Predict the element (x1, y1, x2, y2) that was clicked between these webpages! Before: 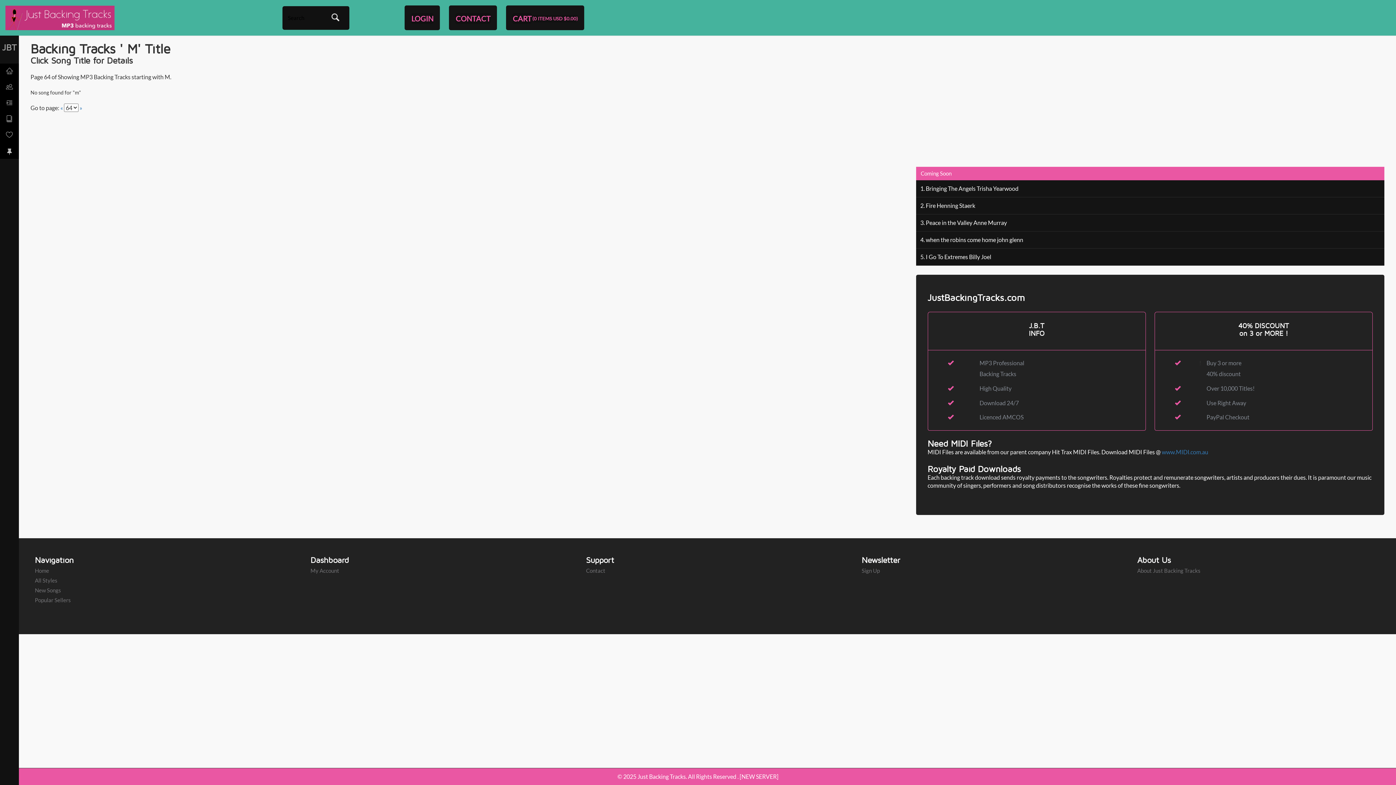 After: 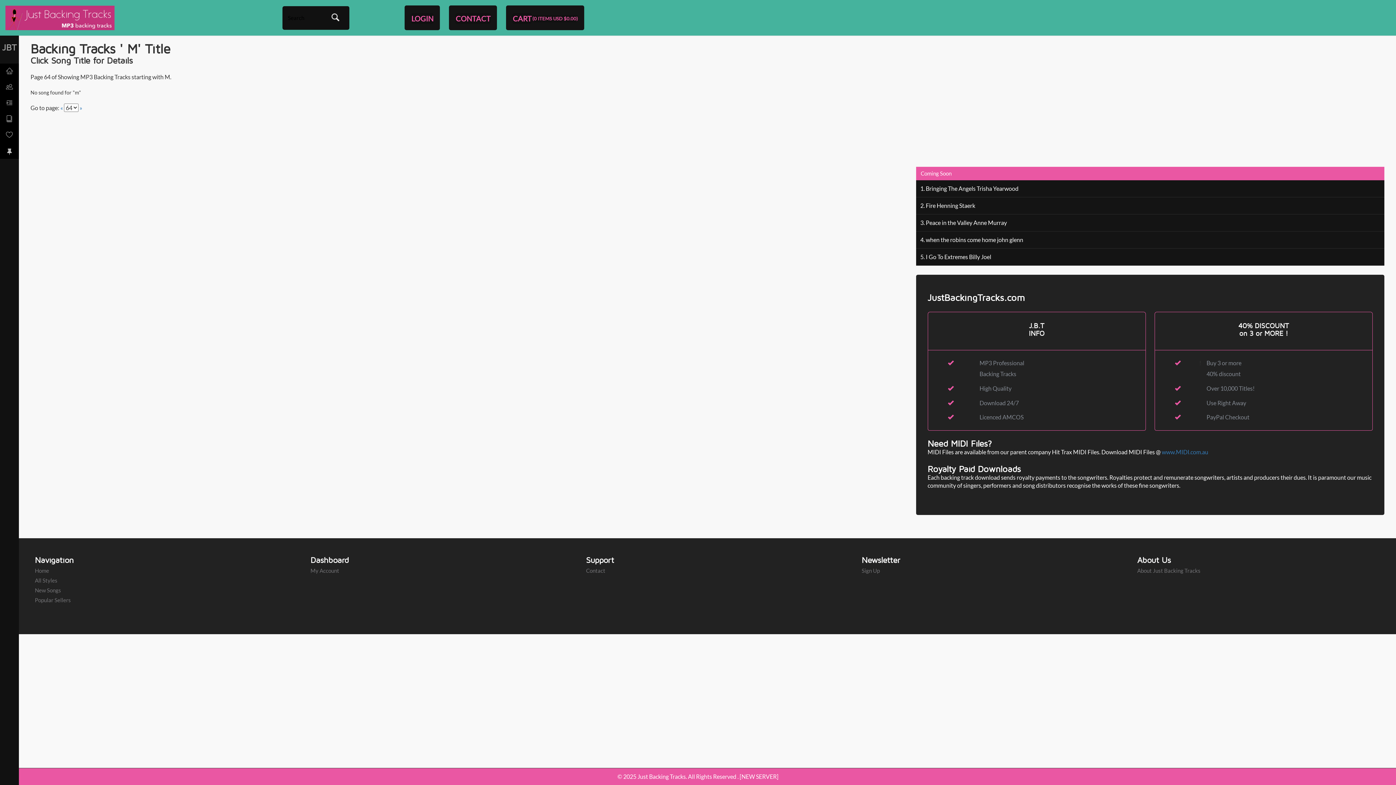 Action: bbox: (1158, 397, 1194, 408)